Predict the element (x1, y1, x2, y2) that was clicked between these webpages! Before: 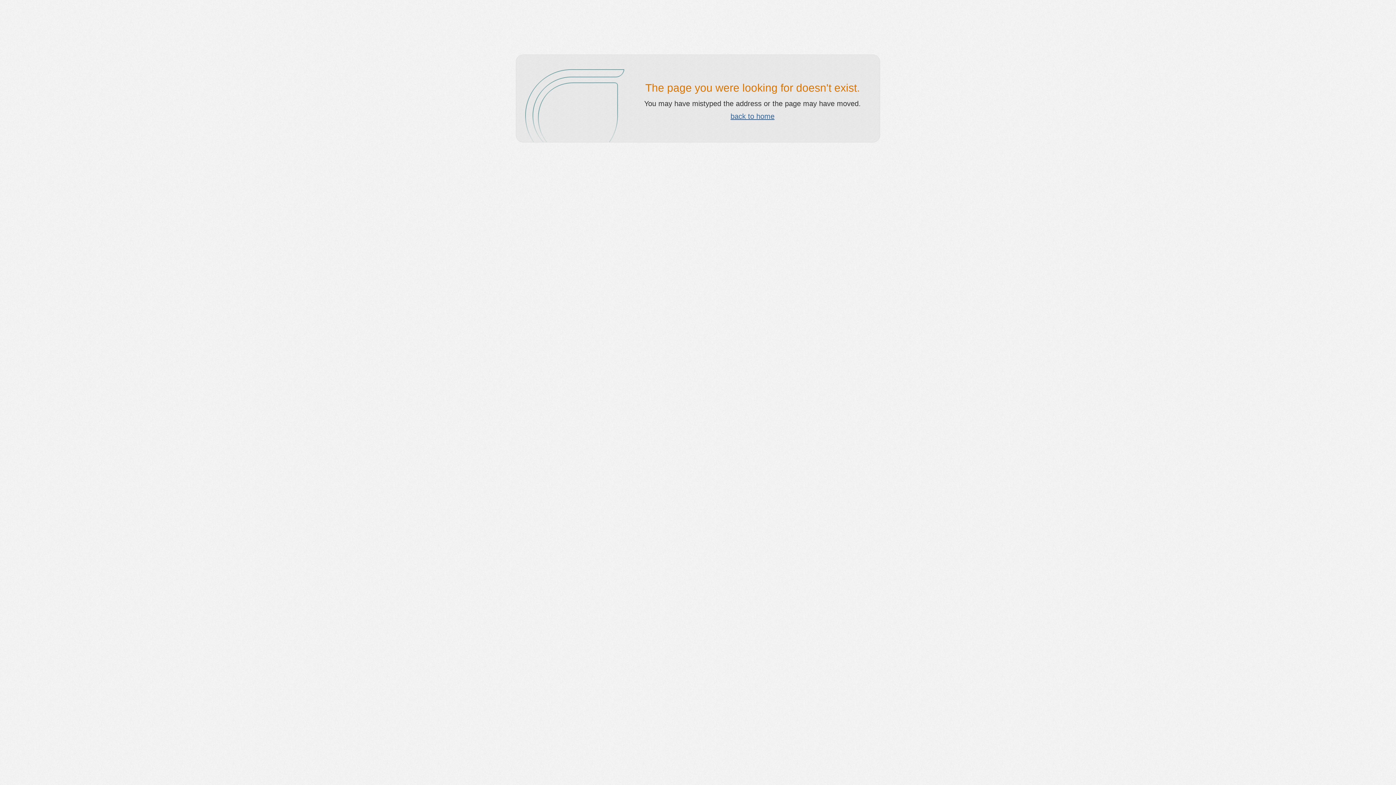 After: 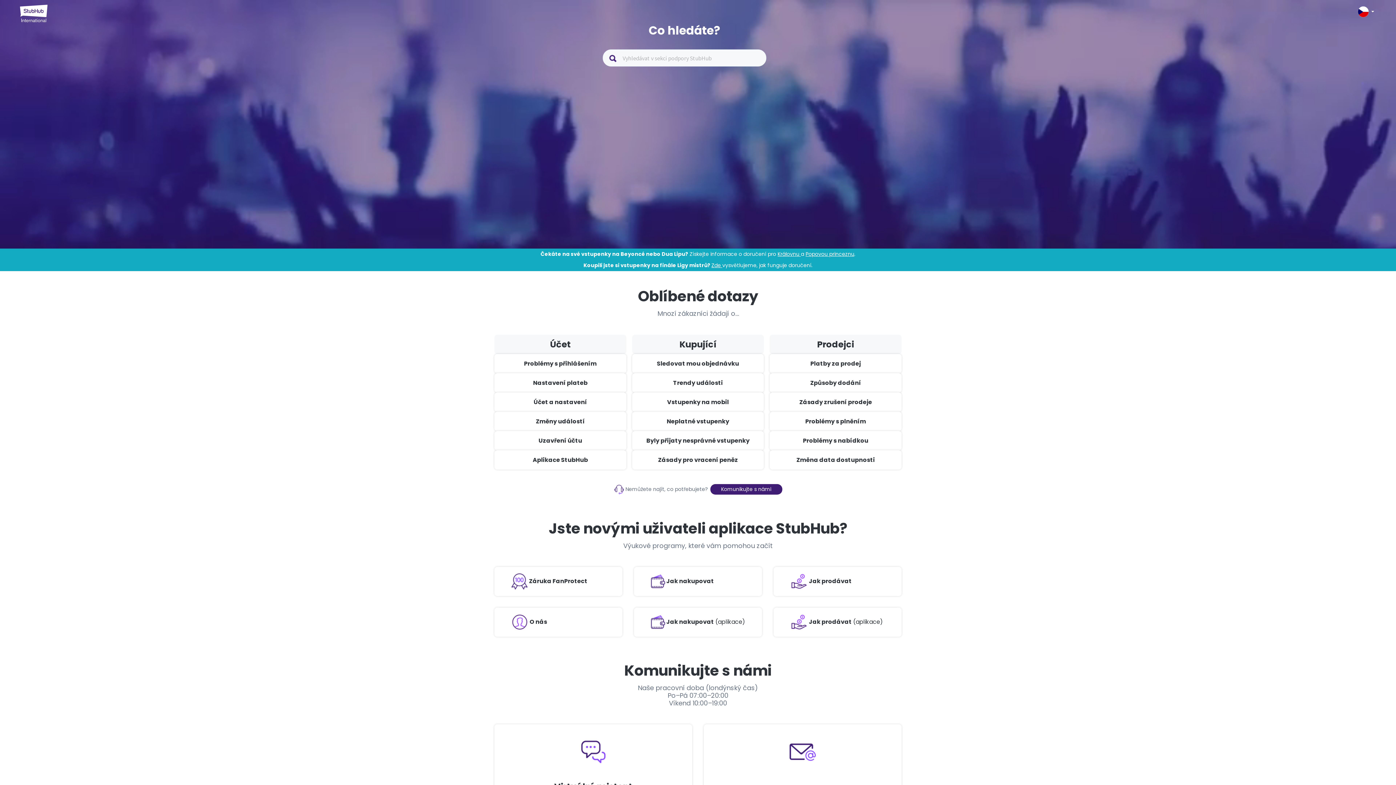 Action: label: back to home bbox: (730, 112, 774, 120)